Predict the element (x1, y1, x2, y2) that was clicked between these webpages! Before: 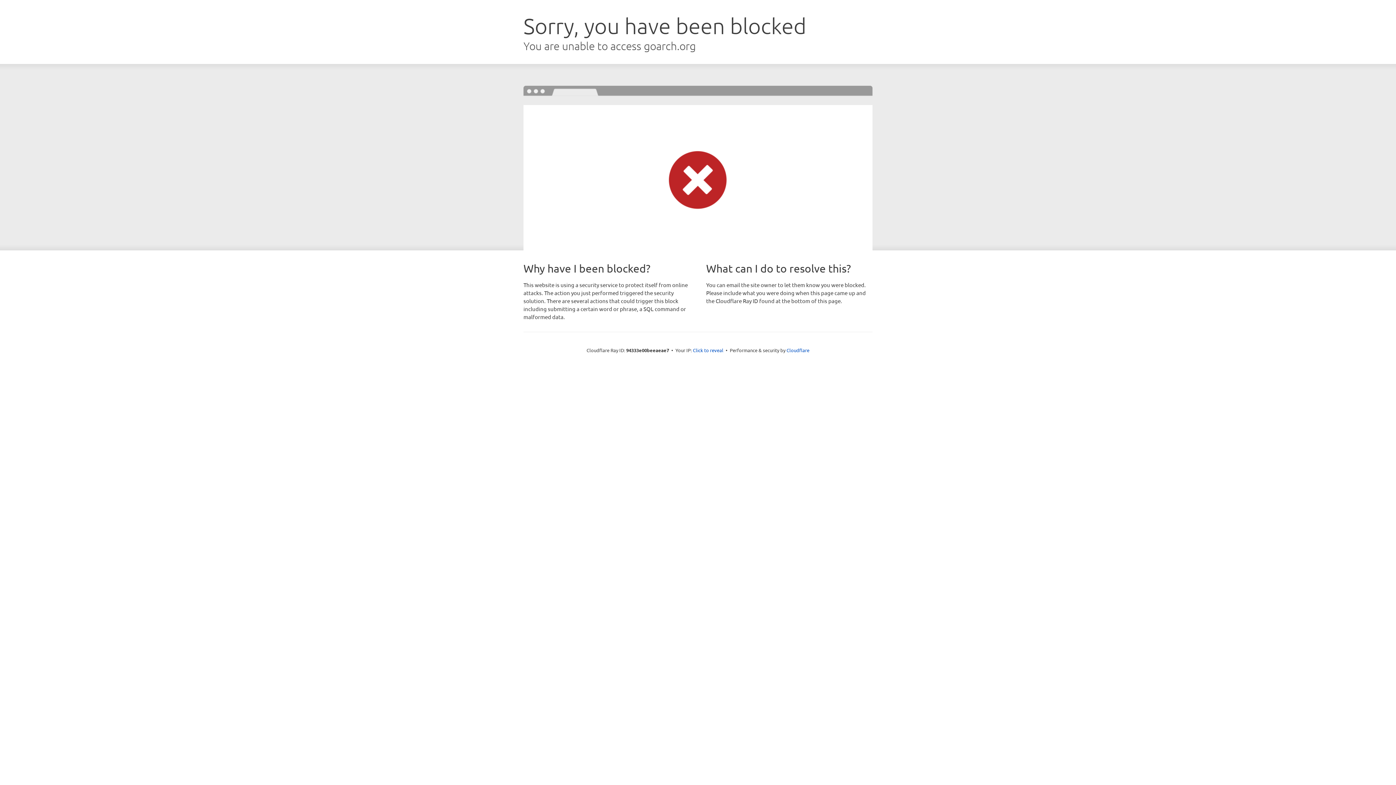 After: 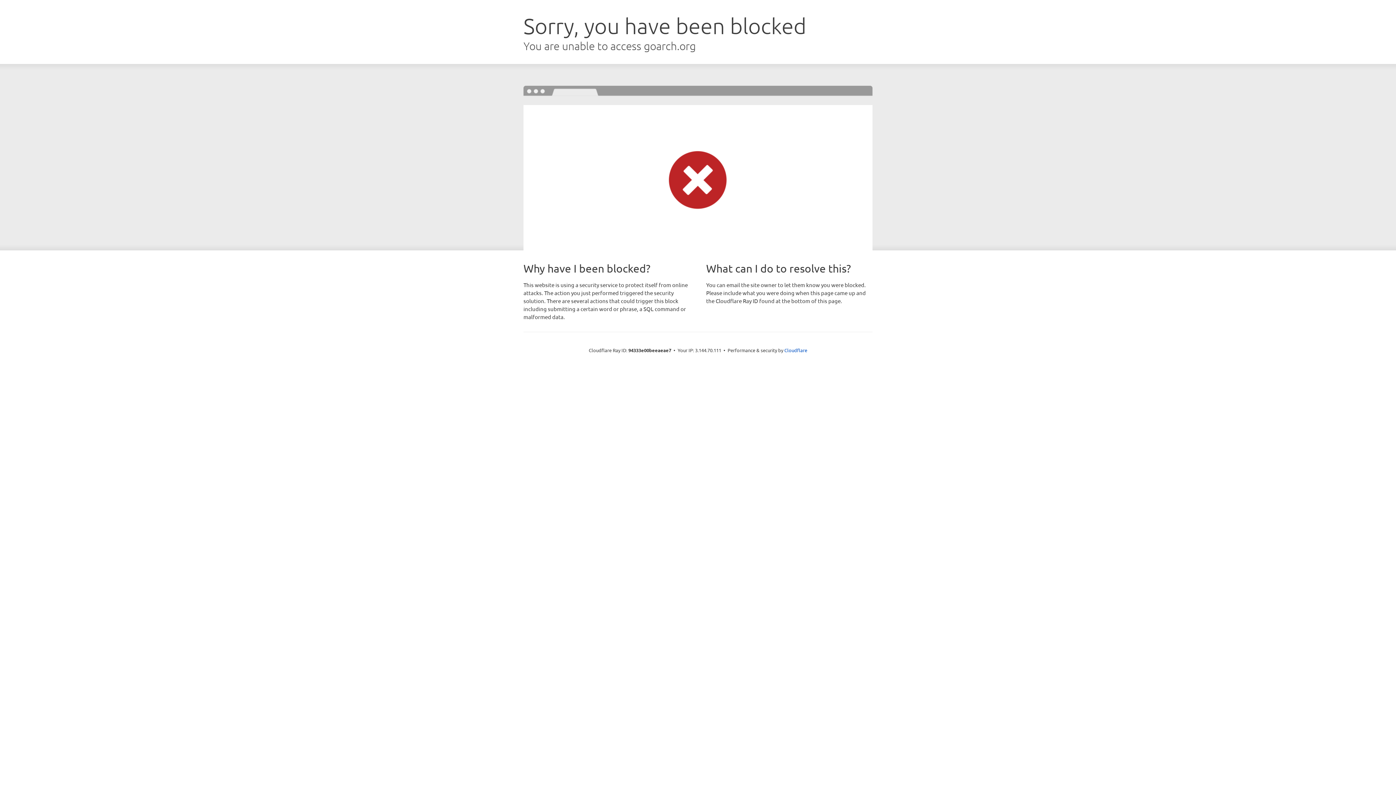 Action: label: Click to reveal bbox: (693, 346, 723, 353)